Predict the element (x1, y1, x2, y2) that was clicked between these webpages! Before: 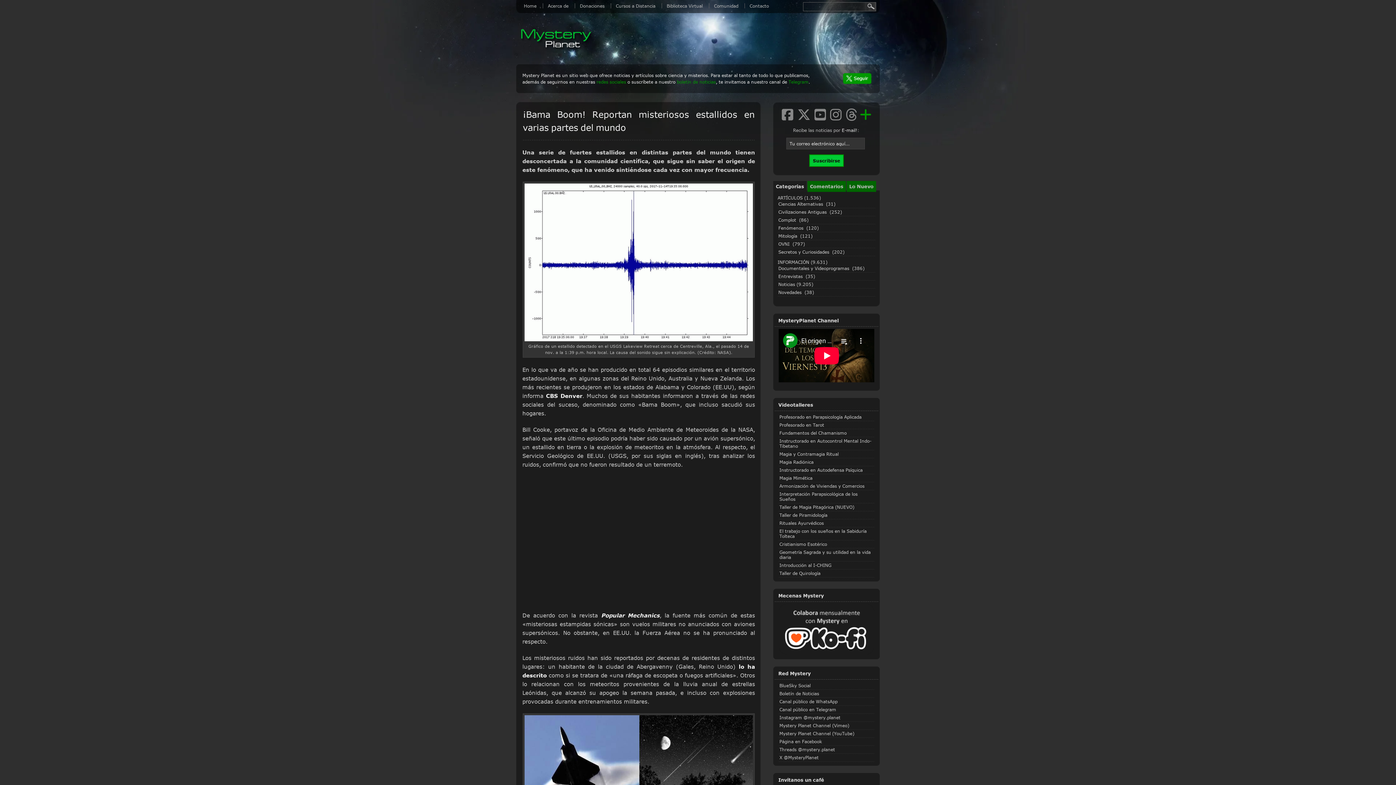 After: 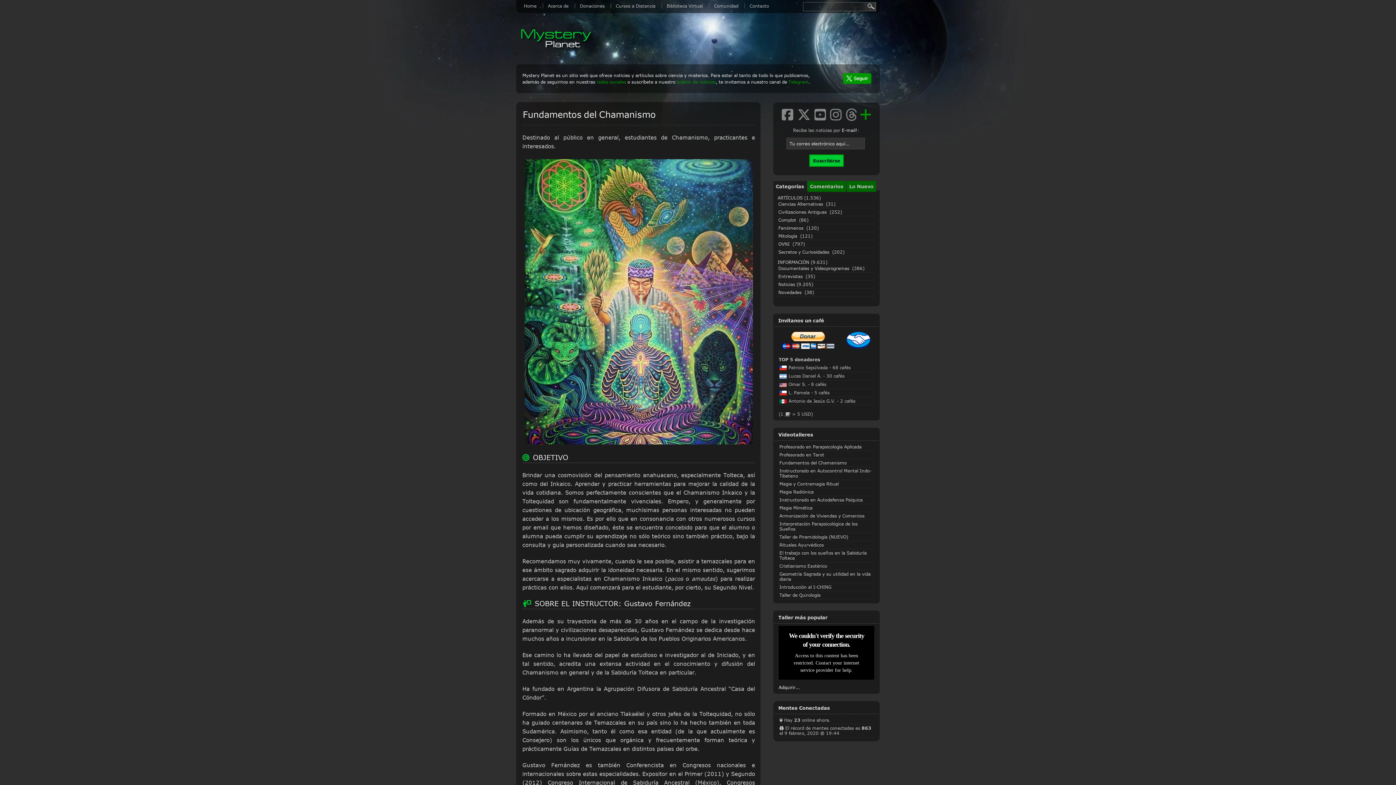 Action: bbox: (779, 430, 846, 435) label: Fundamentos del Chamanismo